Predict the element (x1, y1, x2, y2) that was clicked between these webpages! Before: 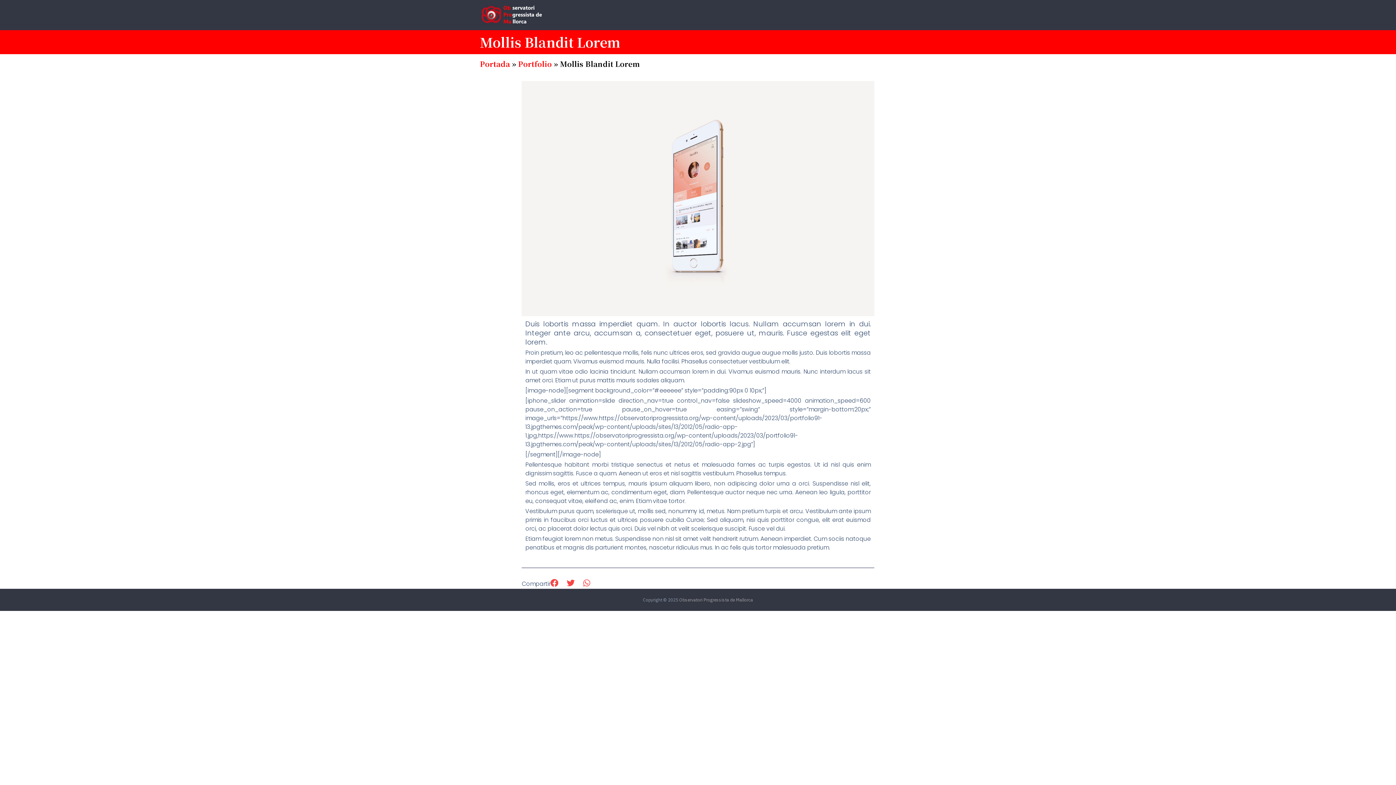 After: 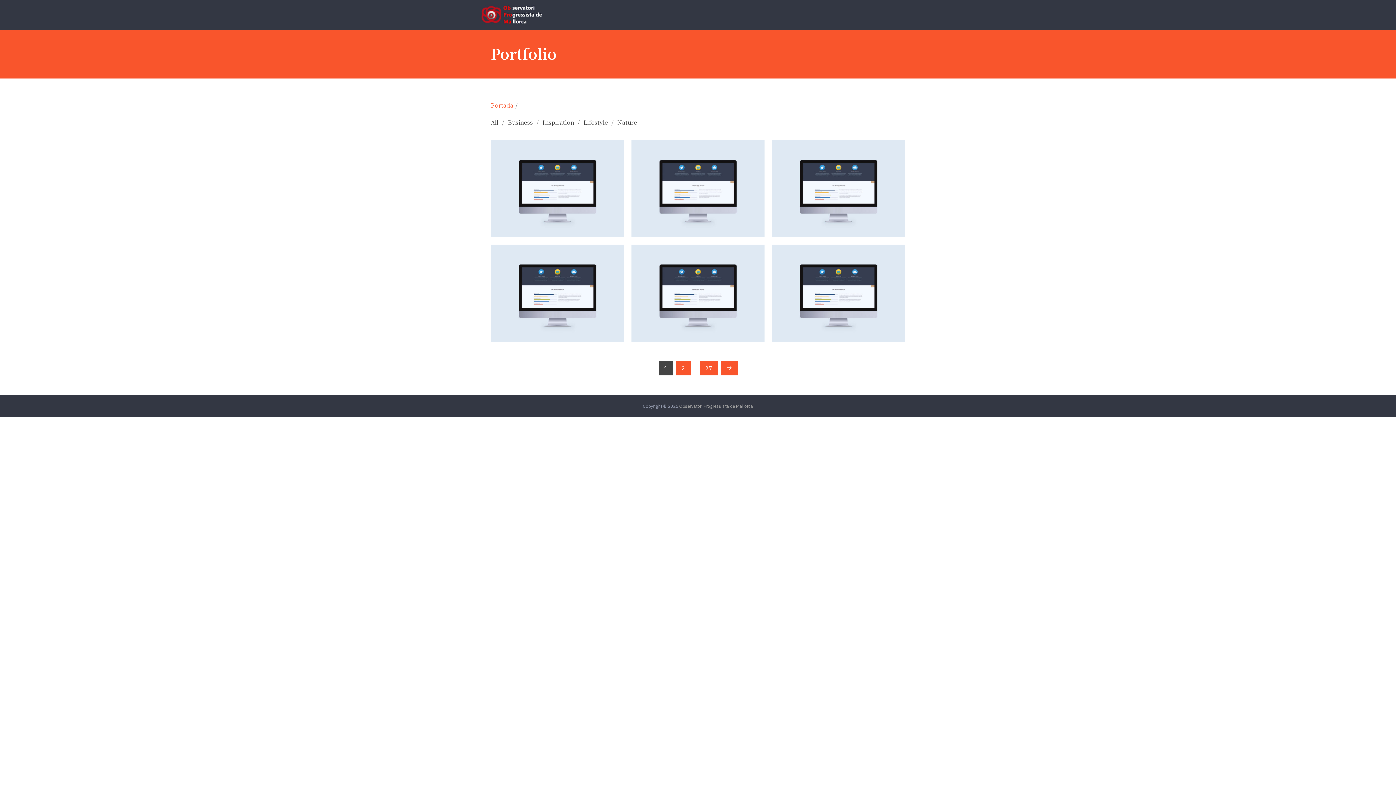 Action: bbox: (518, 58, 552, 69) label: Portfolio